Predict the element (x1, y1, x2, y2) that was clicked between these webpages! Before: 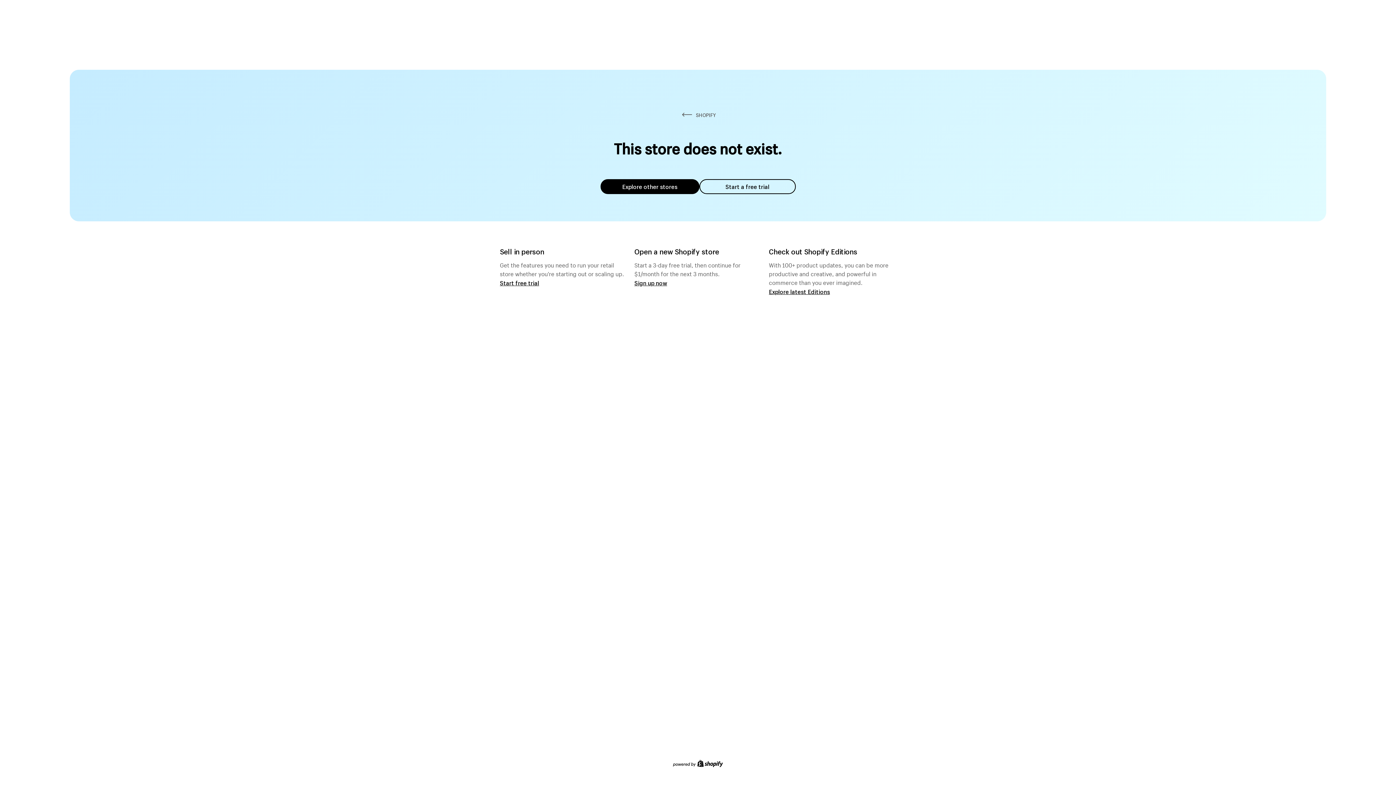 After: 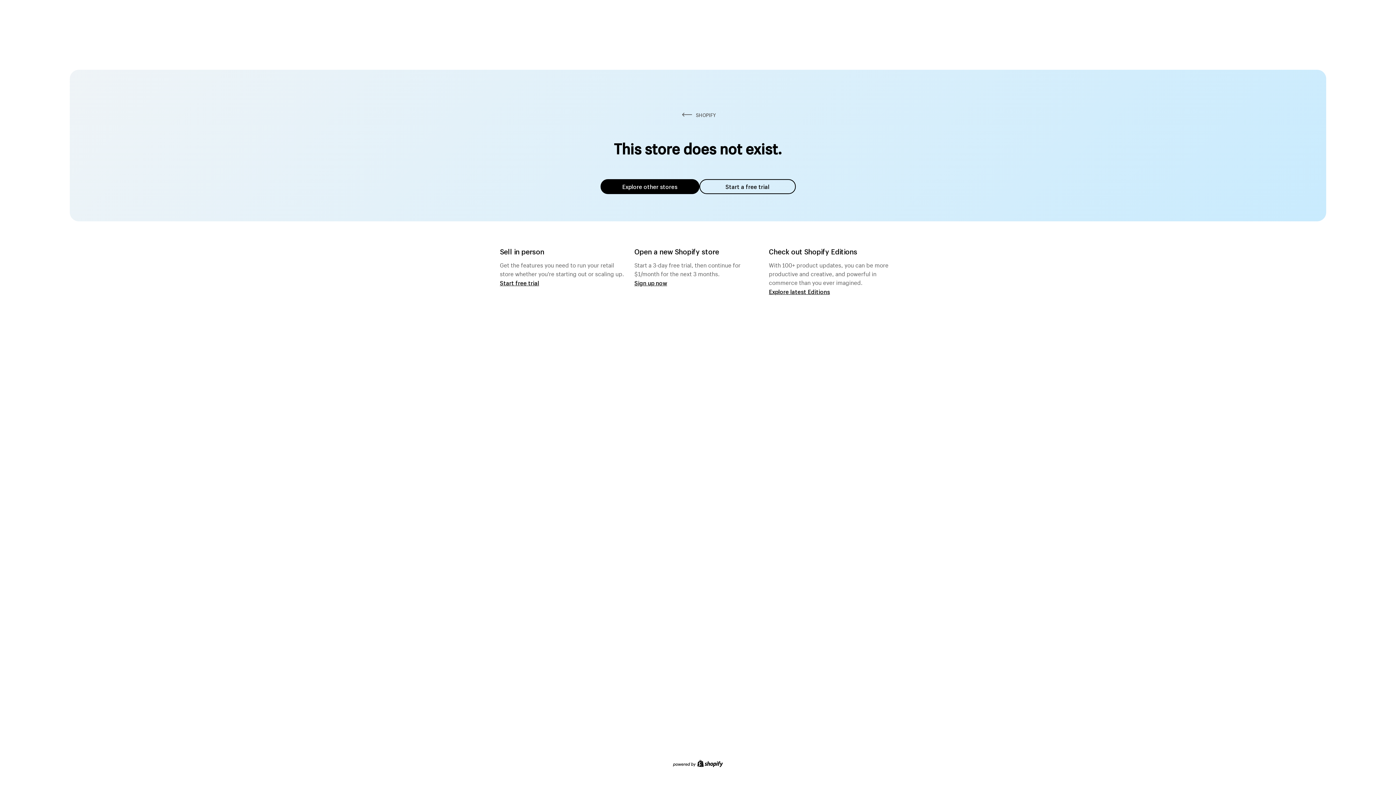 Action: label: Explore other stores bbox: (600, 179, 699, 194)